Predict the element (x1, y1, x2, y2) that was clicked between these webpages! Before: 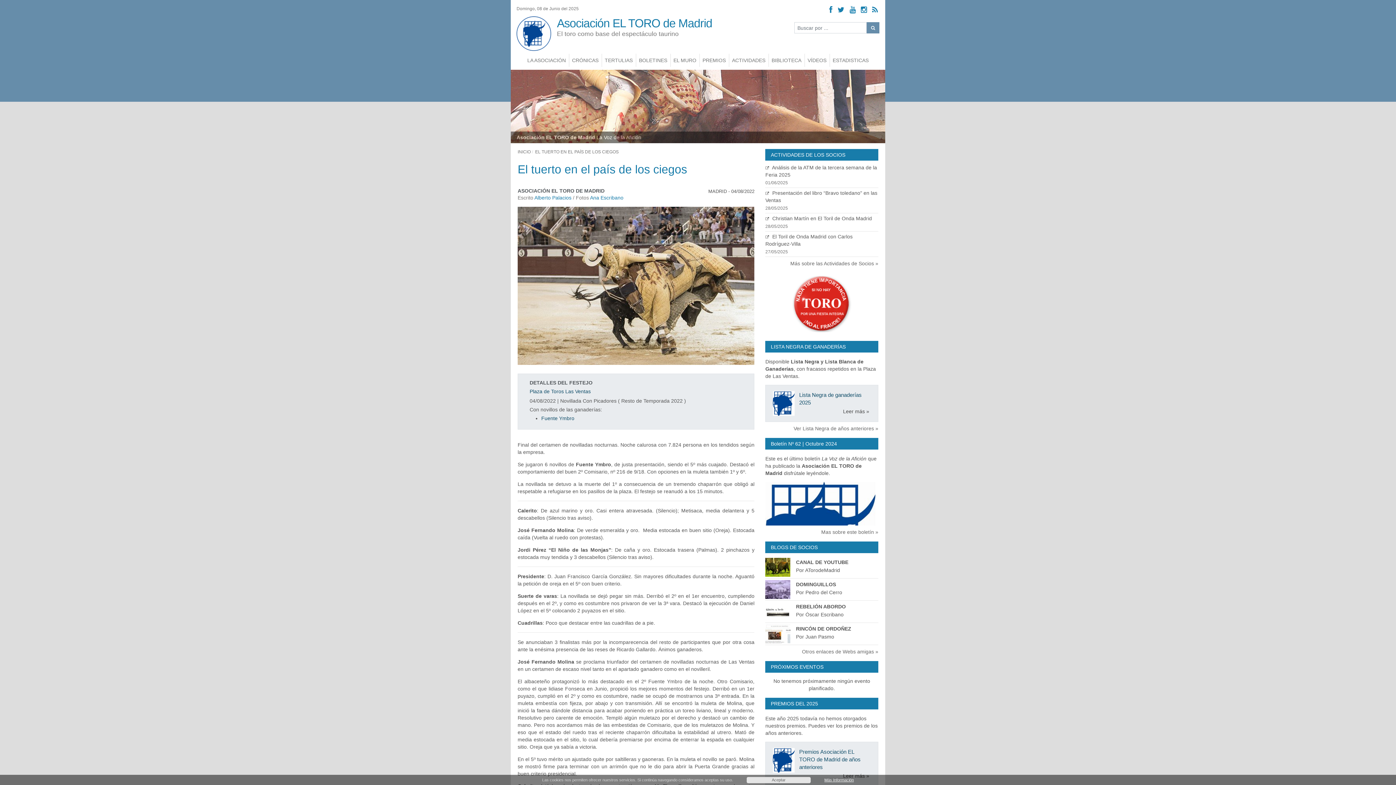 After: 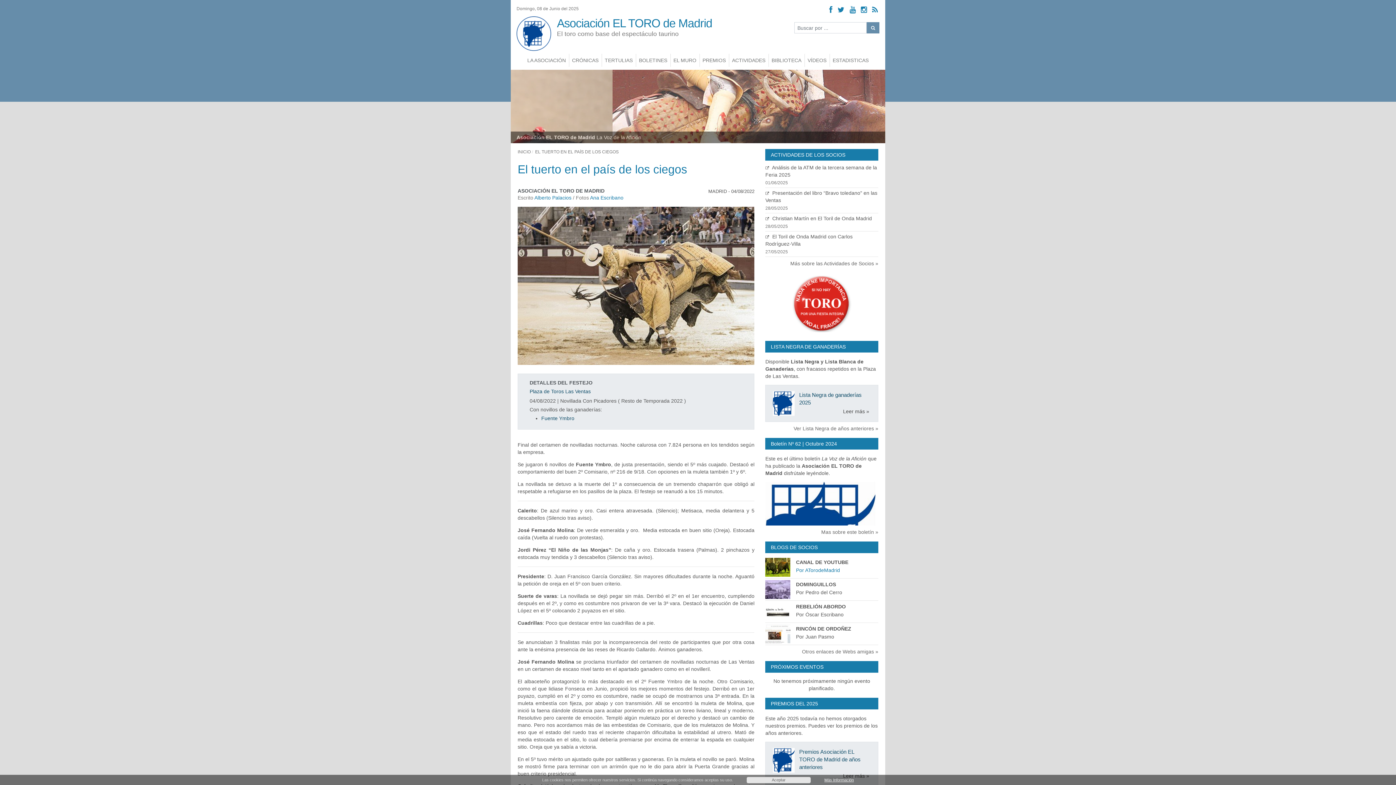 Action: bbox: (765, 558, 878, 577) label: CANAL DE YOUTUBE
Por ATorodeMadrid